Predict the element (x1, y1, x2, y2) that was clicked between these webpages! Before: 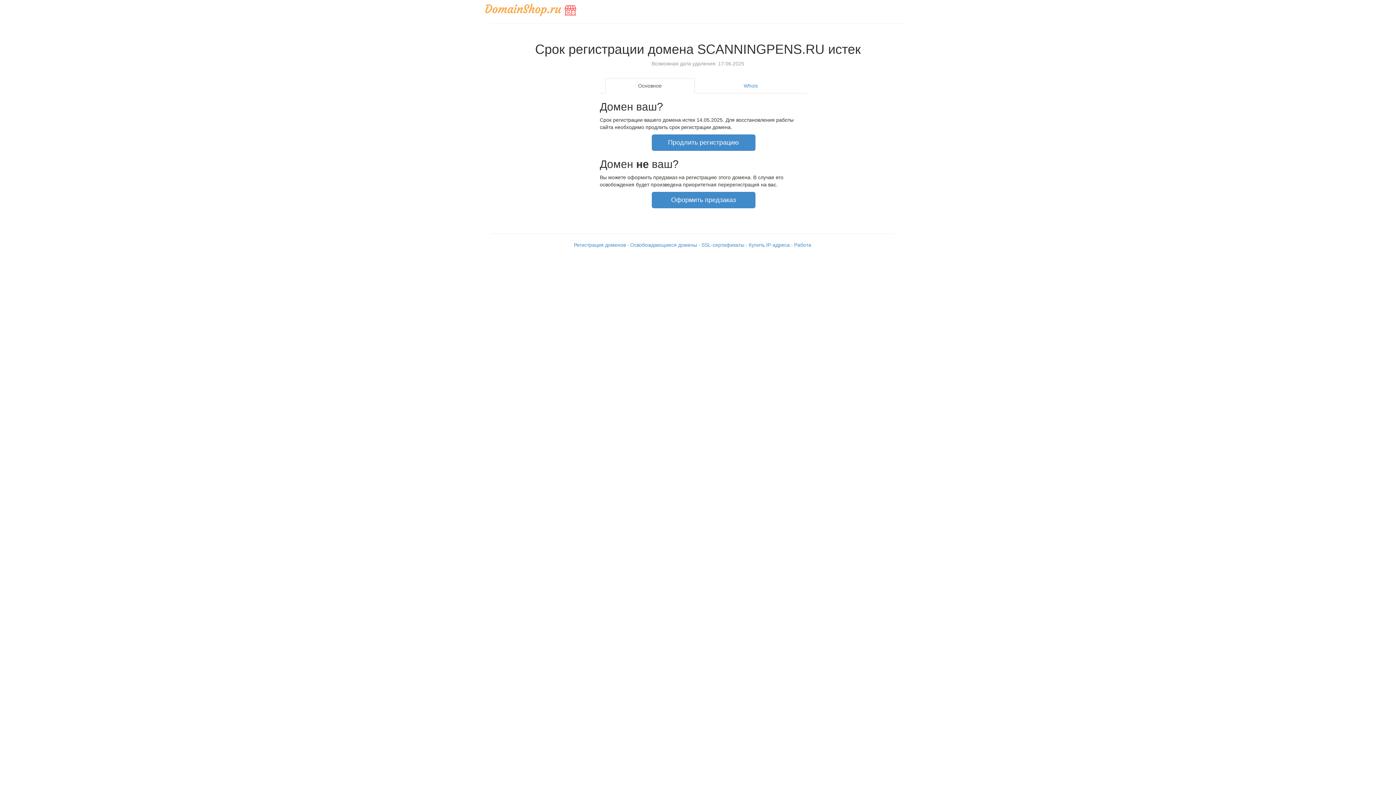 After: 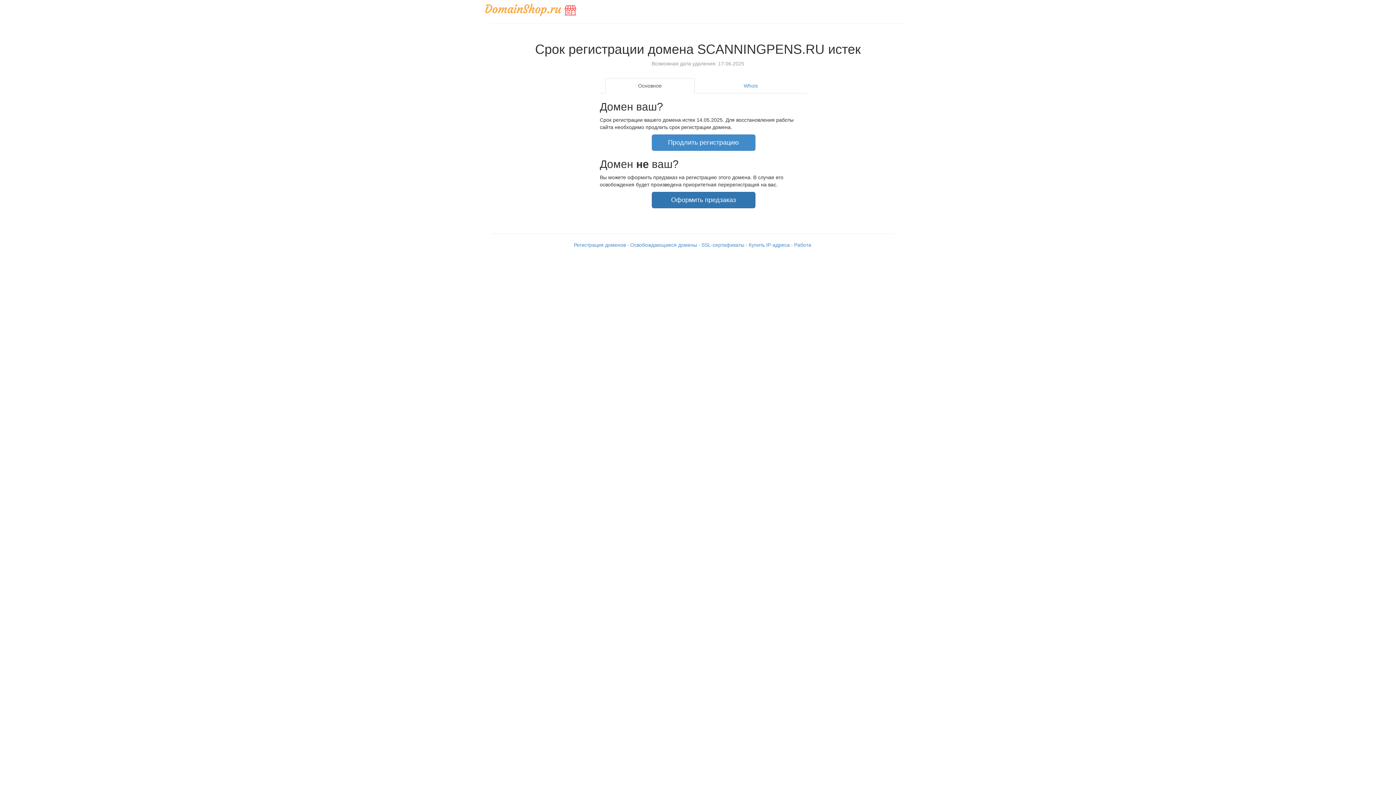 Action: label: Оформить предзаказ bbox: (651, 191, 755, 208)